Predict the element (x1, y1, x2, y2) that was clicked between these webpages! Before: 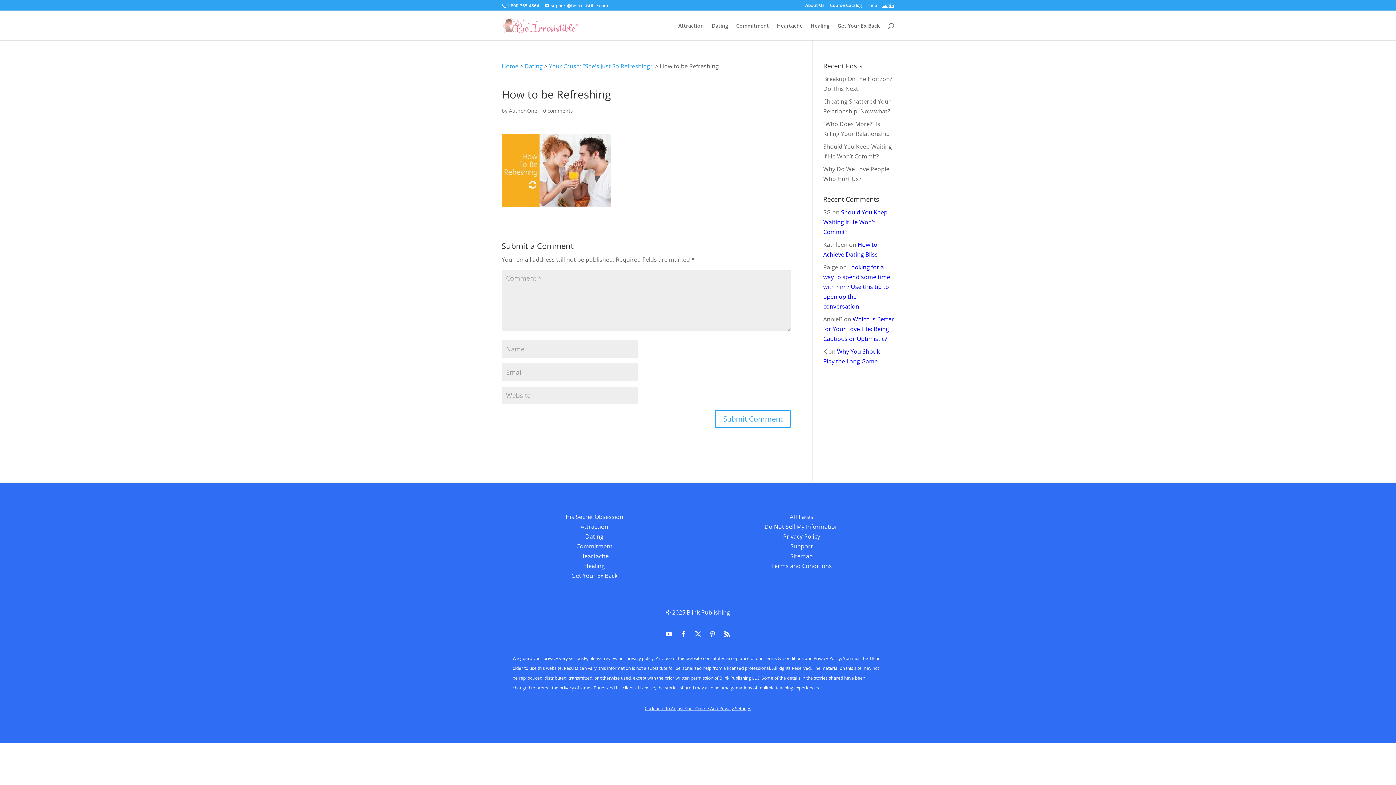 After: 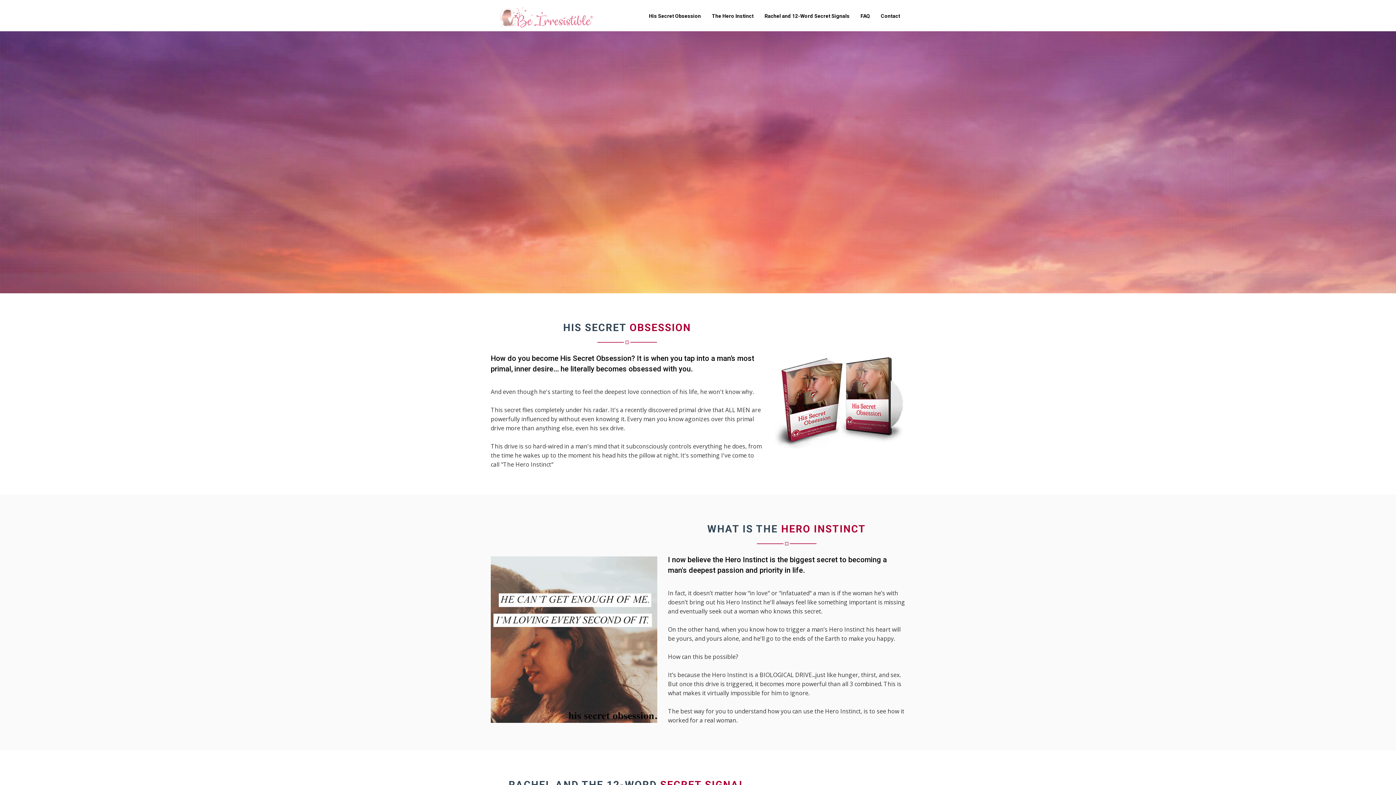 Action: bbox: (565, 513, 623, 521) label: His Secret Obsession